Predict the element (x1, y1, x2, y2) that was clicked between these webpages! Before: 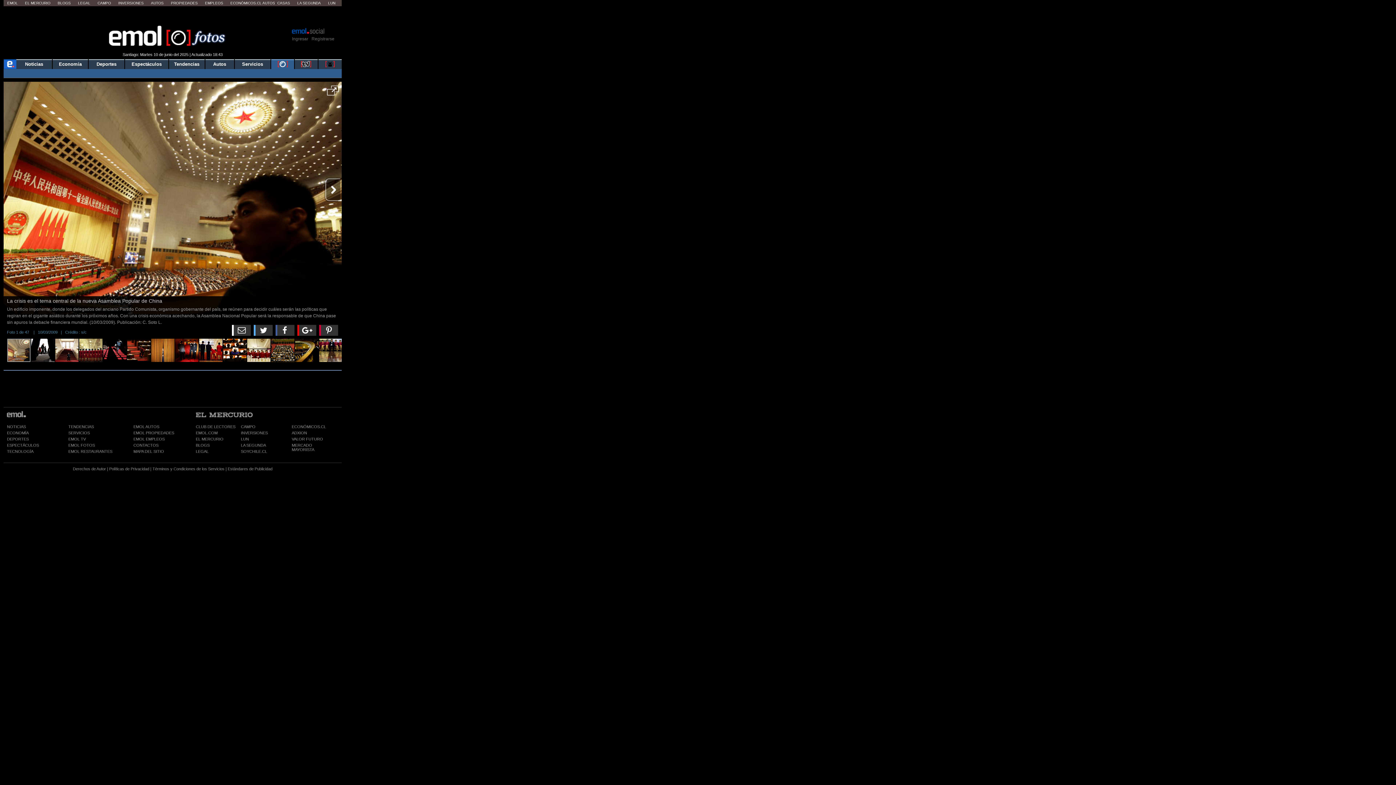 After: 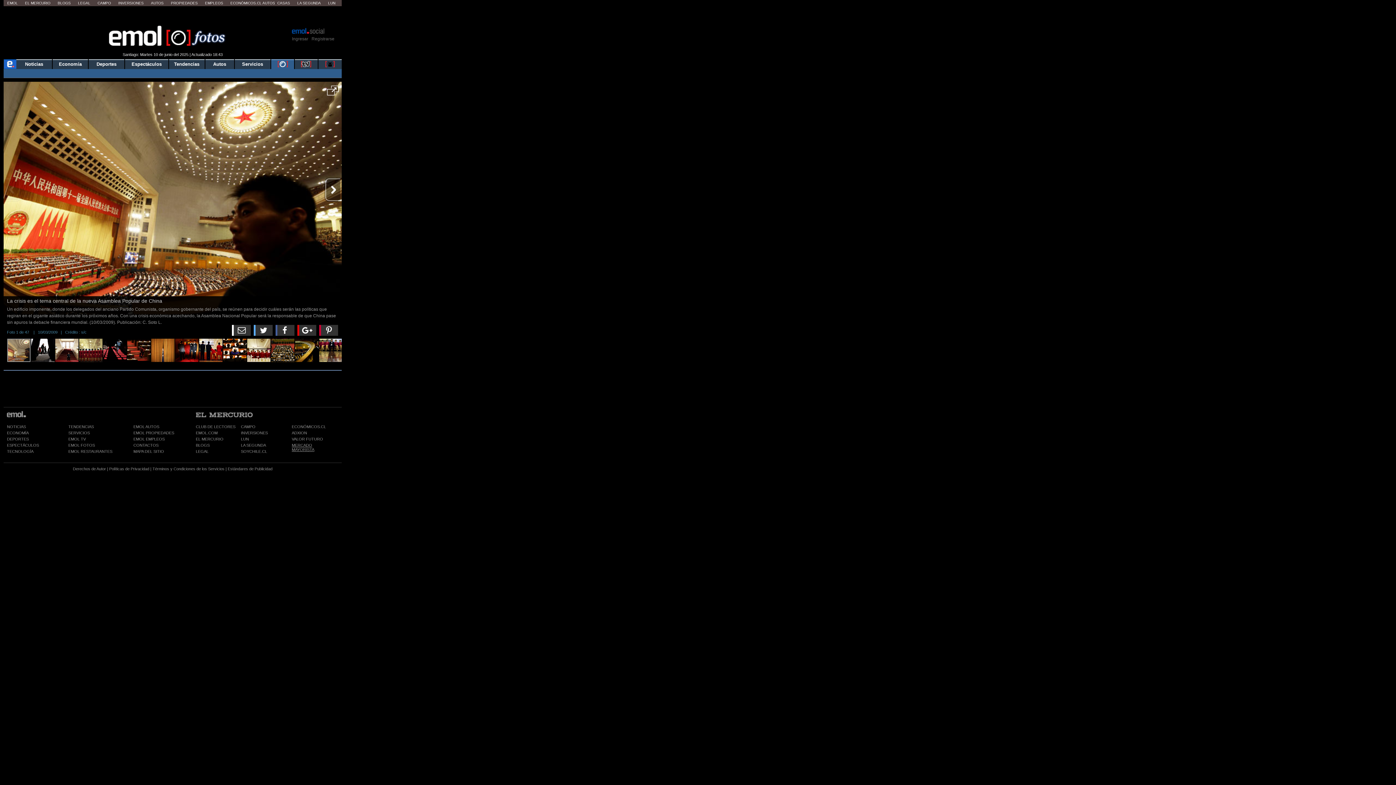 Action: bbox: (291, 443, 314, 452) label: MERCADO MAYORISTA